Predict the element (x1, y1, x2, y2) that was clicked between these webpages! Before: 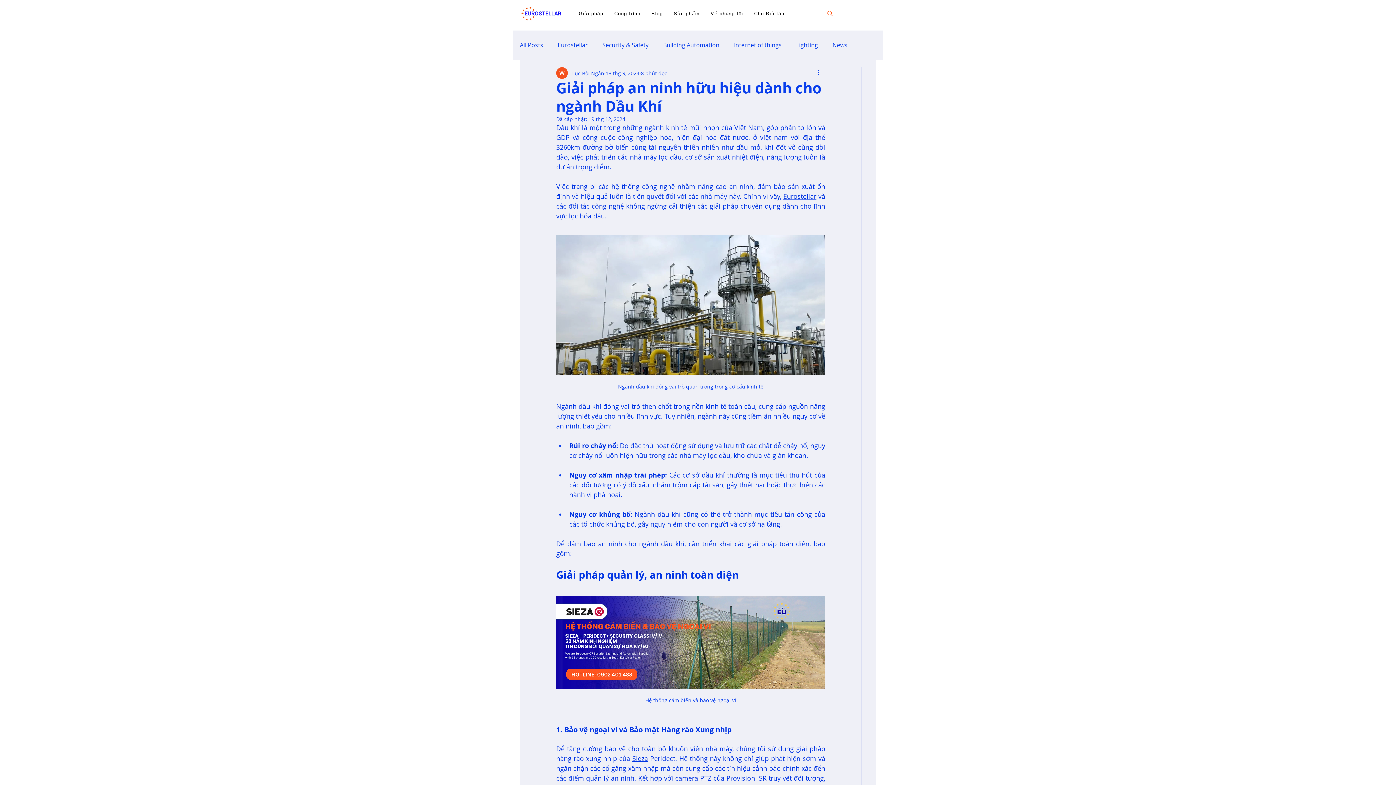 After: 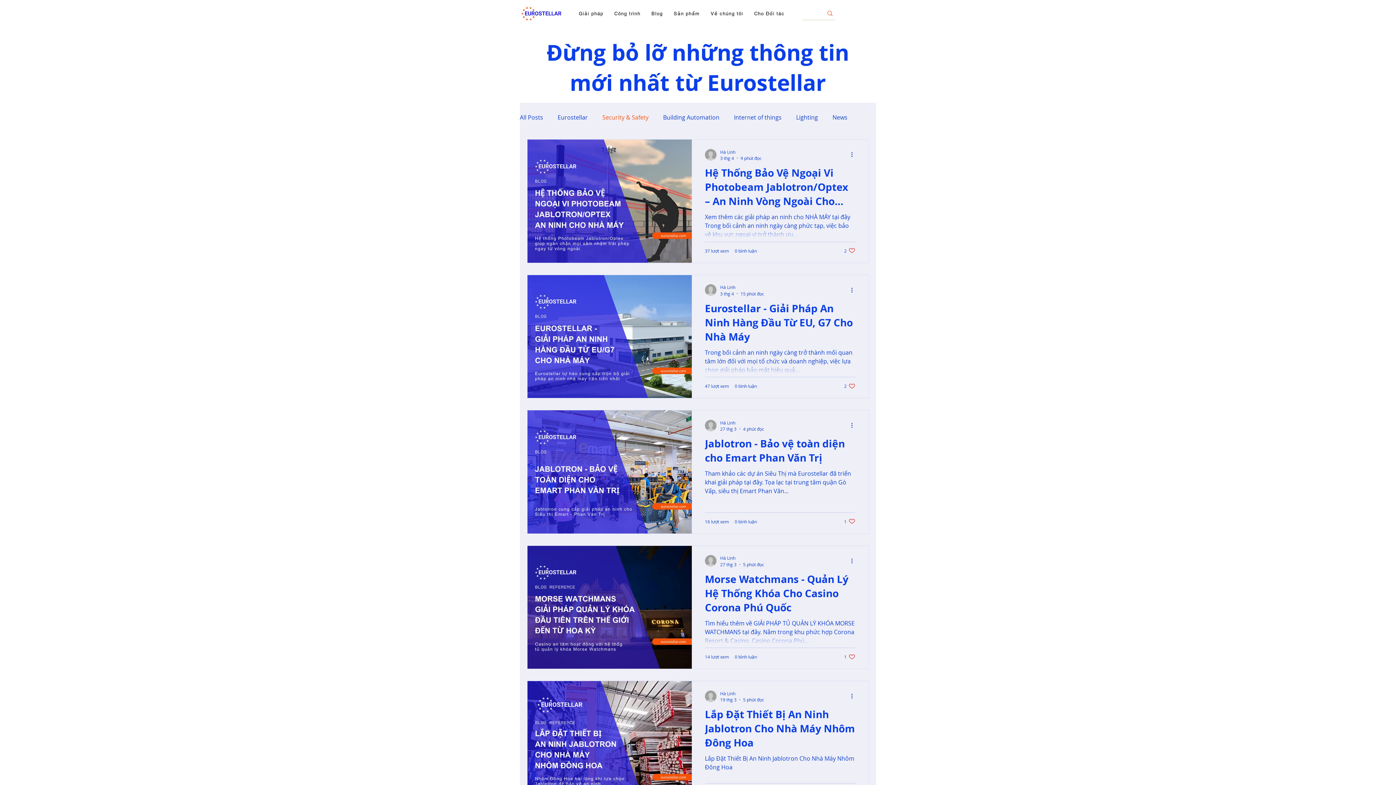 Action: label: Security & Safety bbox: (602, 40, 648, 49)